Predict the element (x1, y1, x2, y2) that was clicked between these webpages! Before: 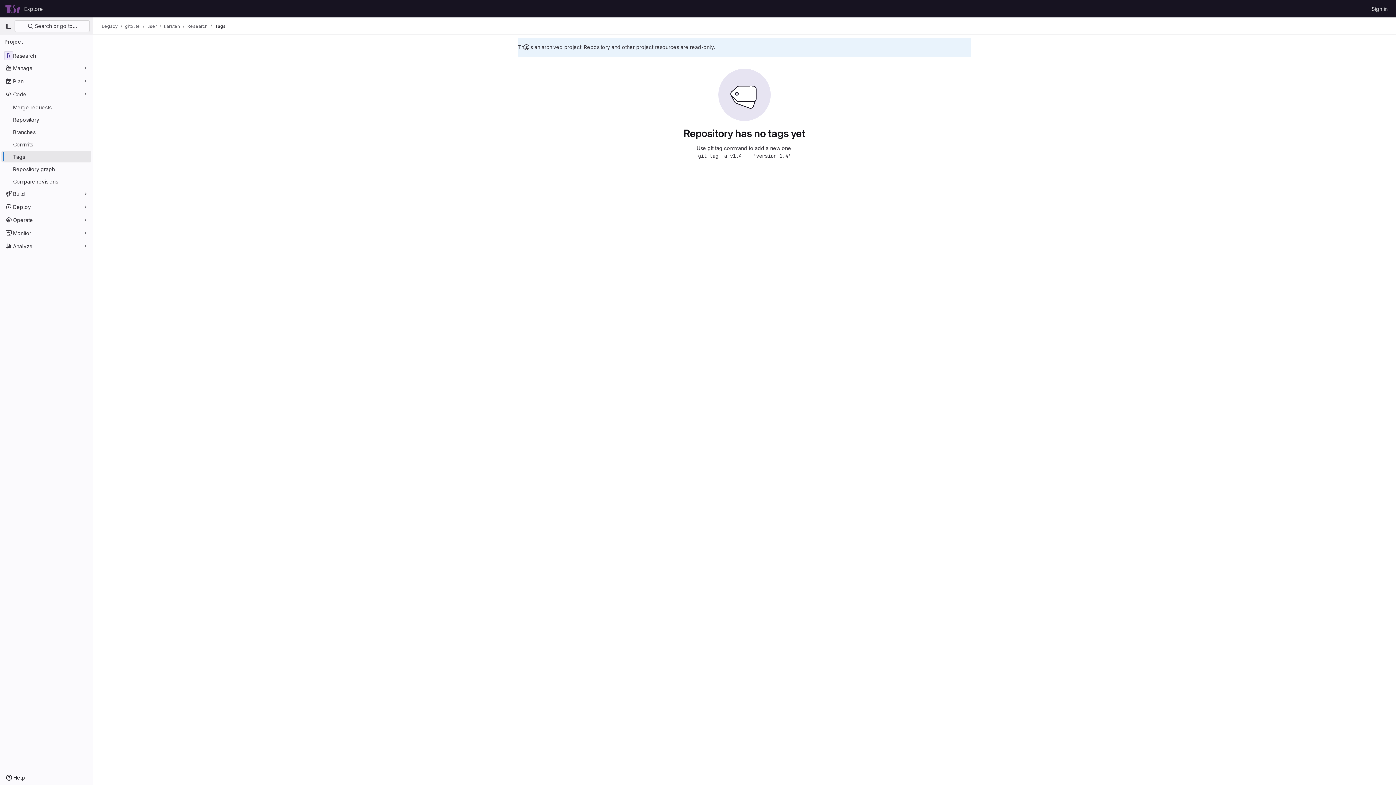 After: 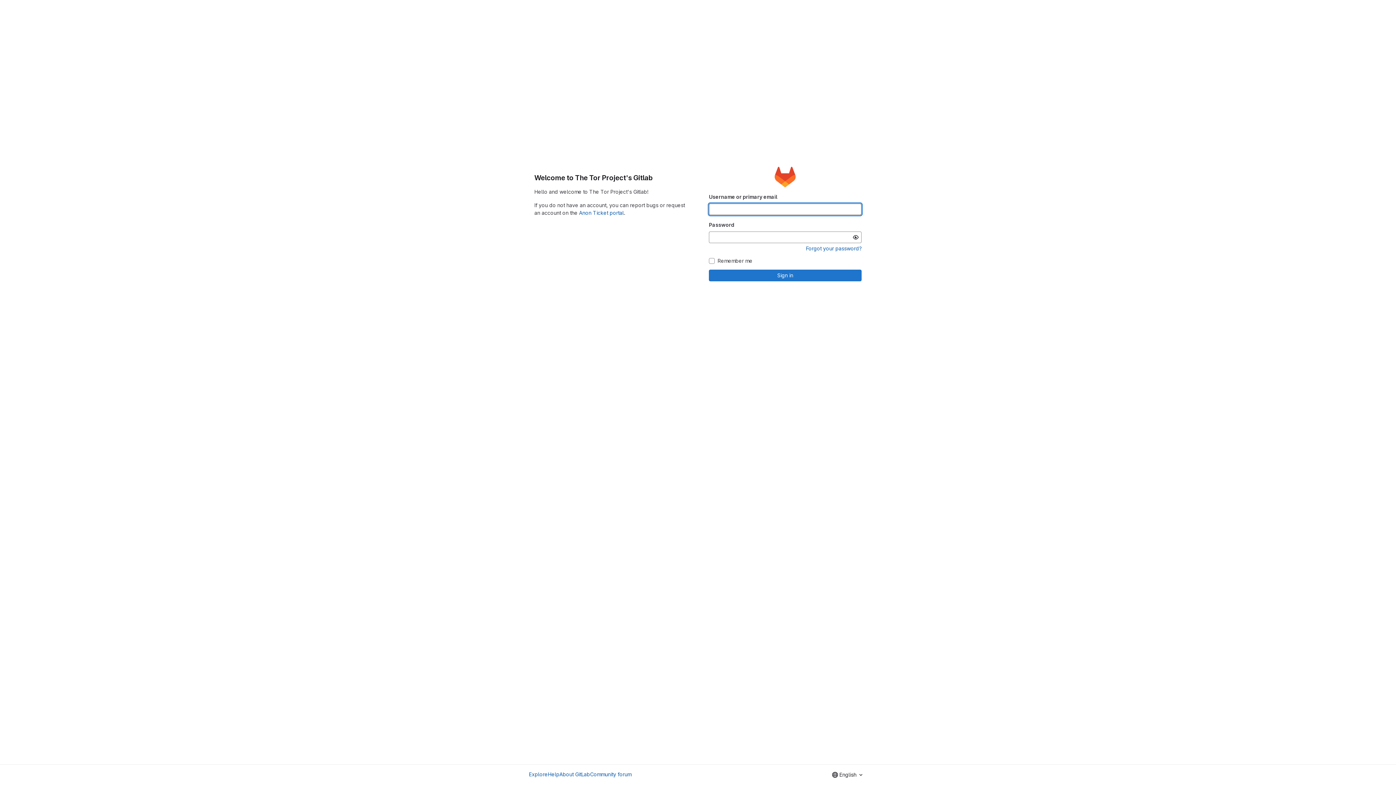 Action: bbox: (1369, 2, 1390, 14) label: Sign in